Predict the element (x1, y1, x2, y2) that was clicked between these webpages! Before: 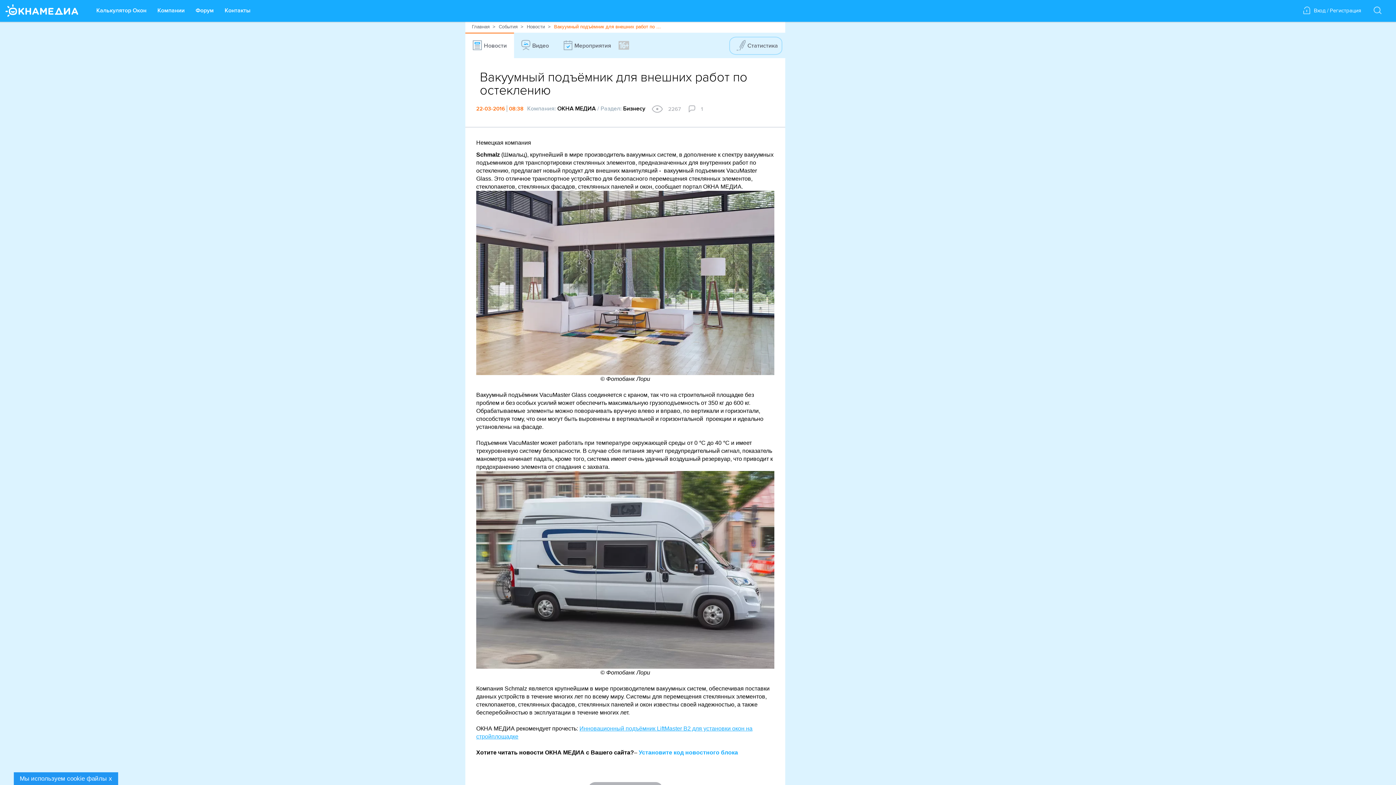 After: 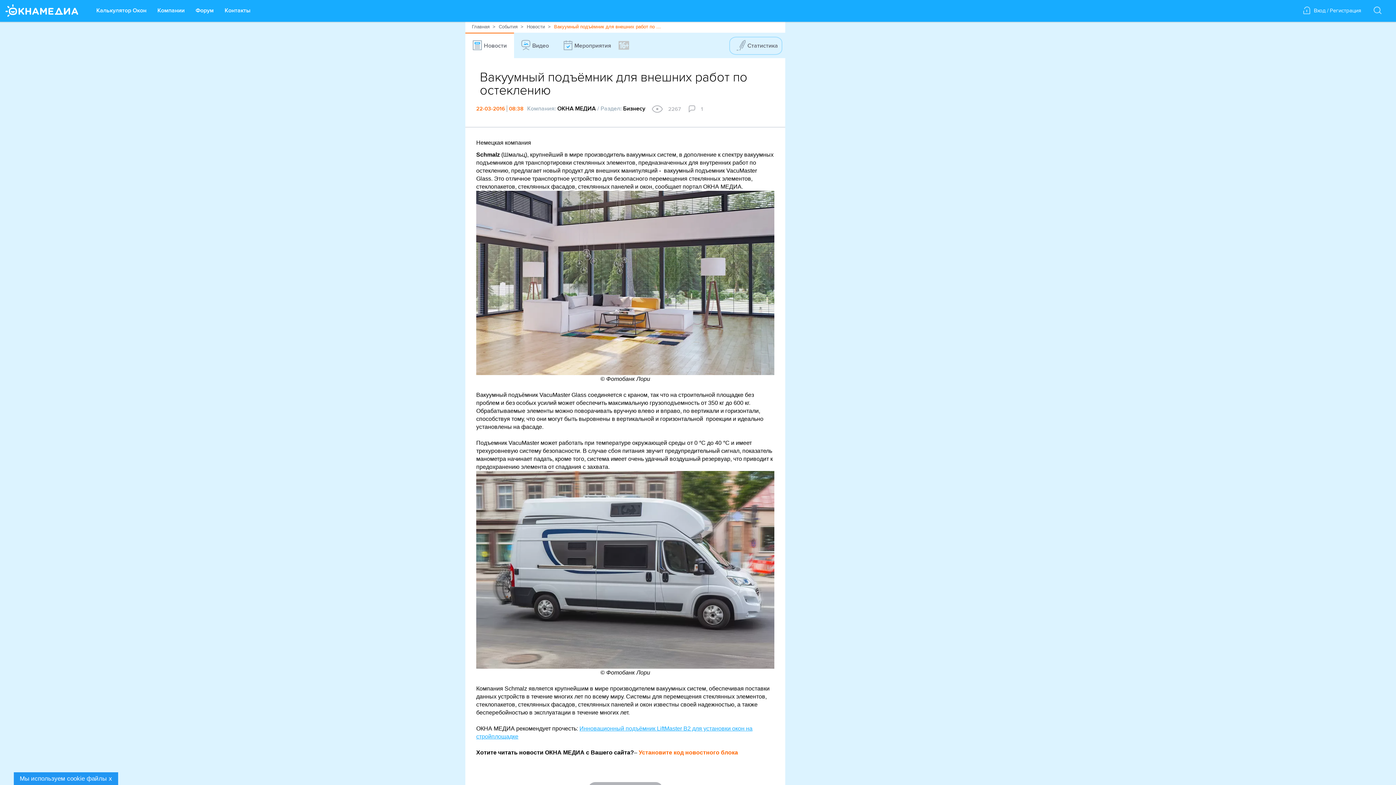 Action: label: Установите код новостного блока bbox: (638, 749, 738, 756)